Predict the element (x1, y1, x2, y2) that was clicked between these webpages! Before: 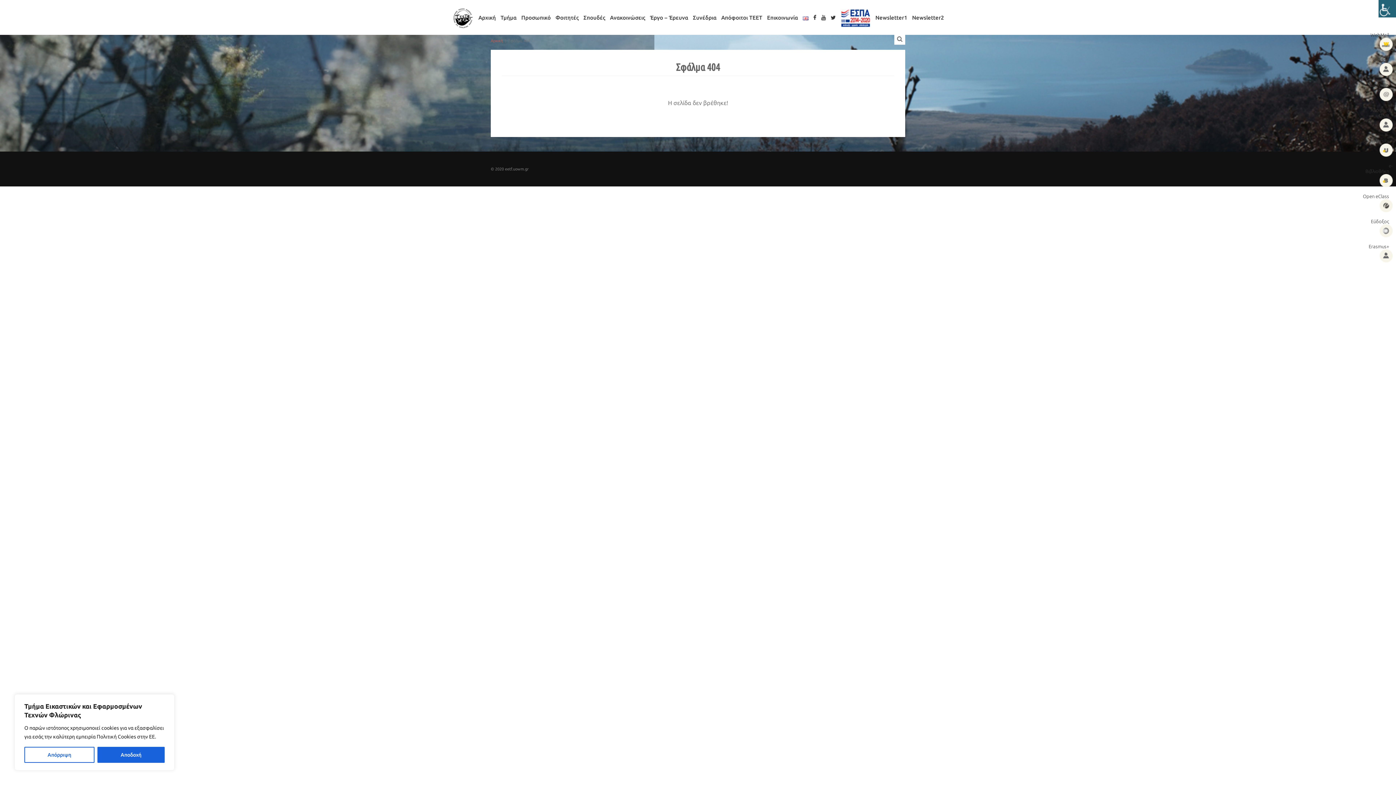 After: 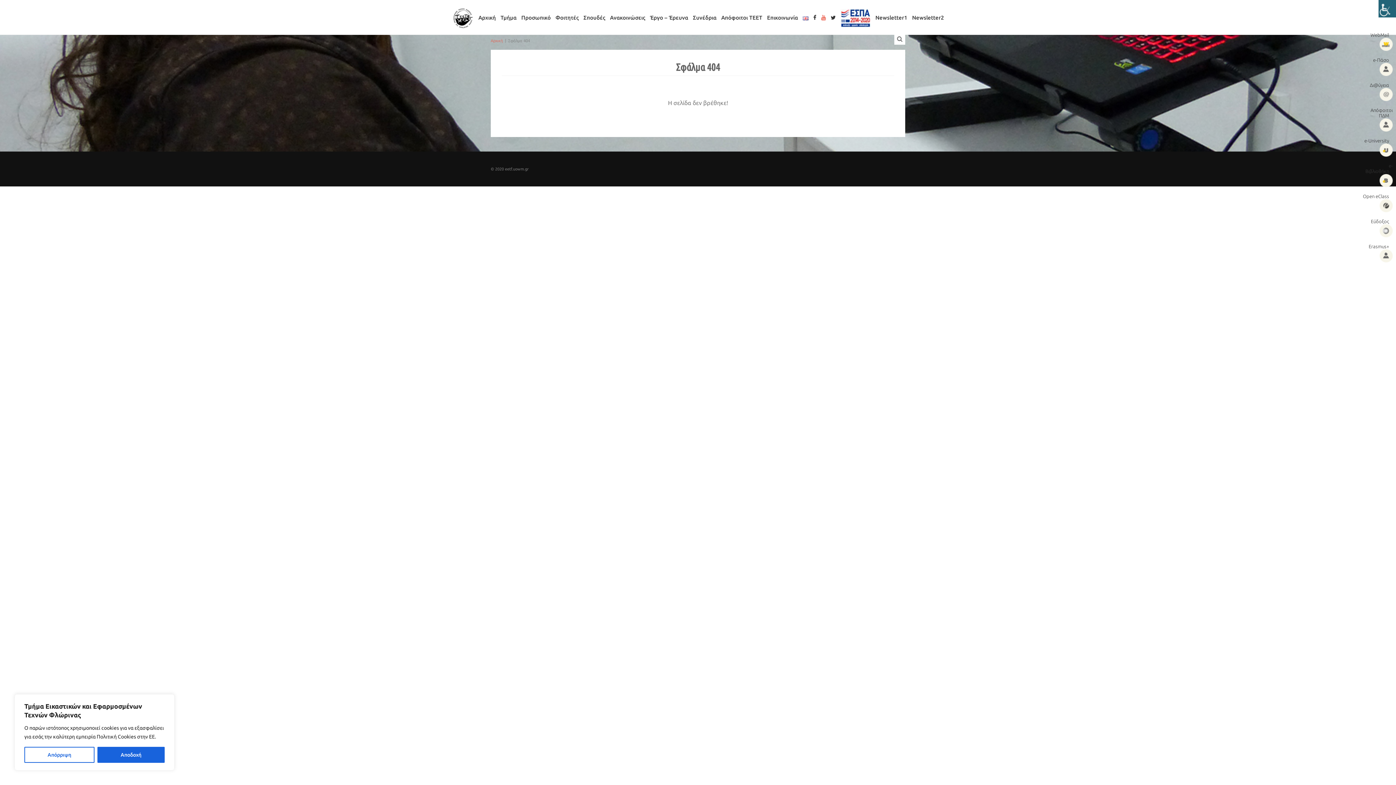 Action: bbox: (821, 10, 826, 25)